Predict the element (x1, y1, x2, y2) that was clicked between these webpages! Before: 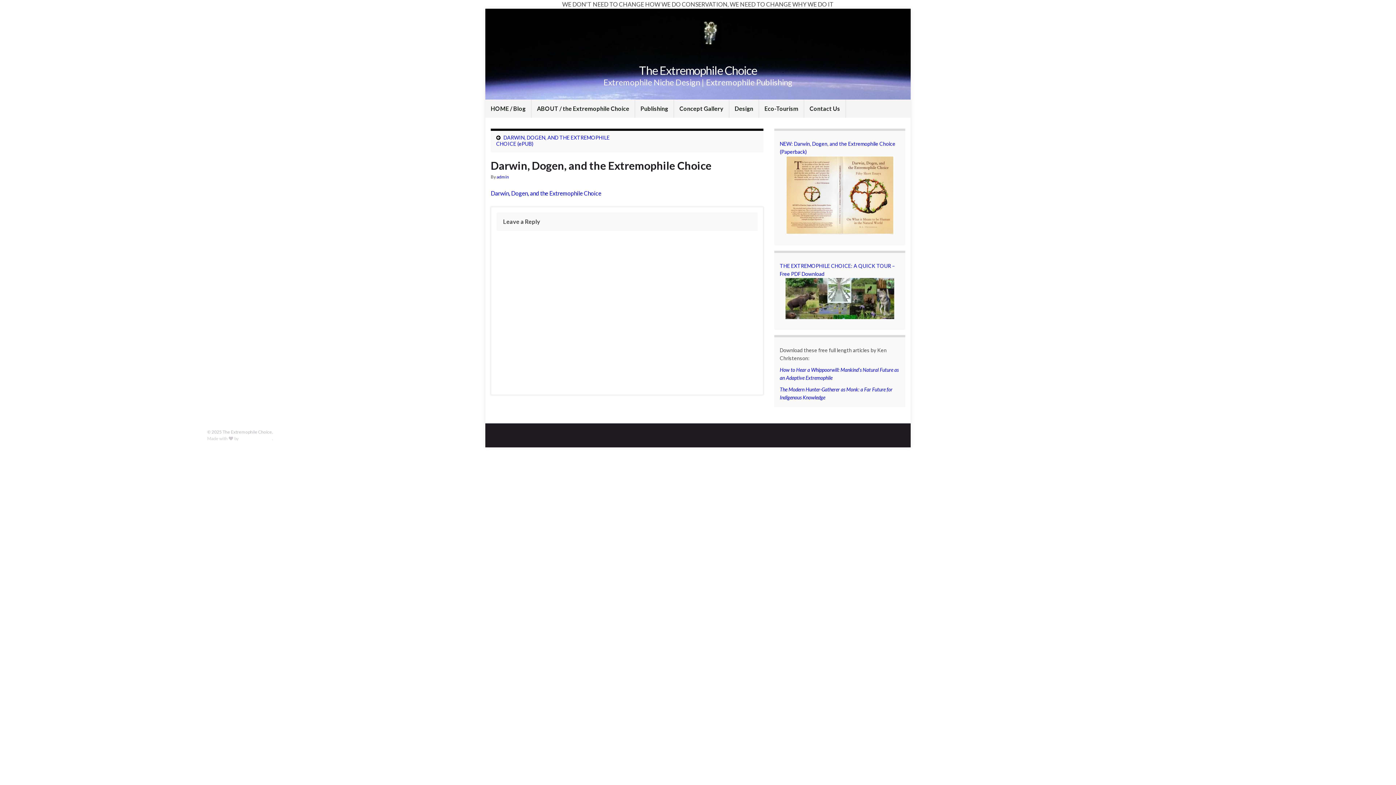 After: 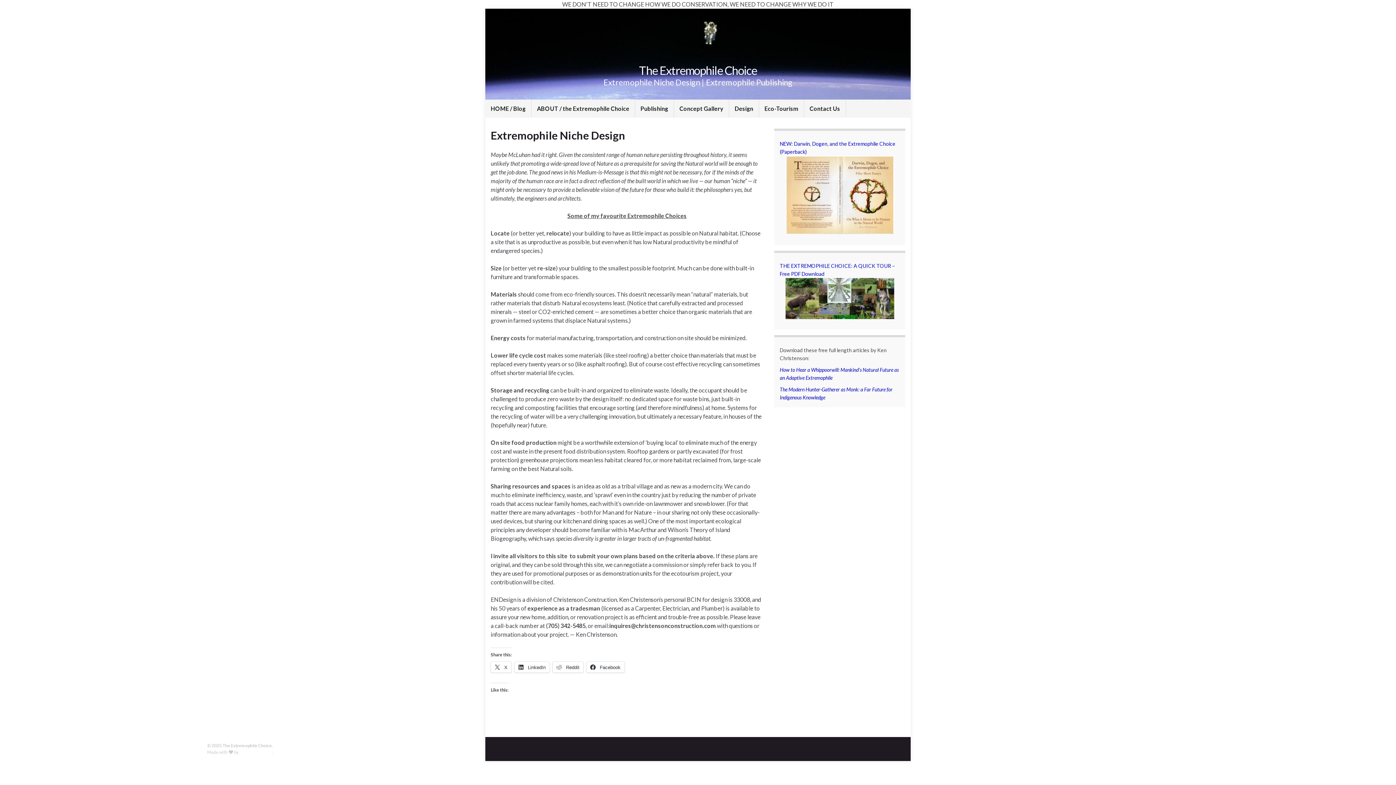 Action: label: Design bbox: (729, 99, 758, 117)